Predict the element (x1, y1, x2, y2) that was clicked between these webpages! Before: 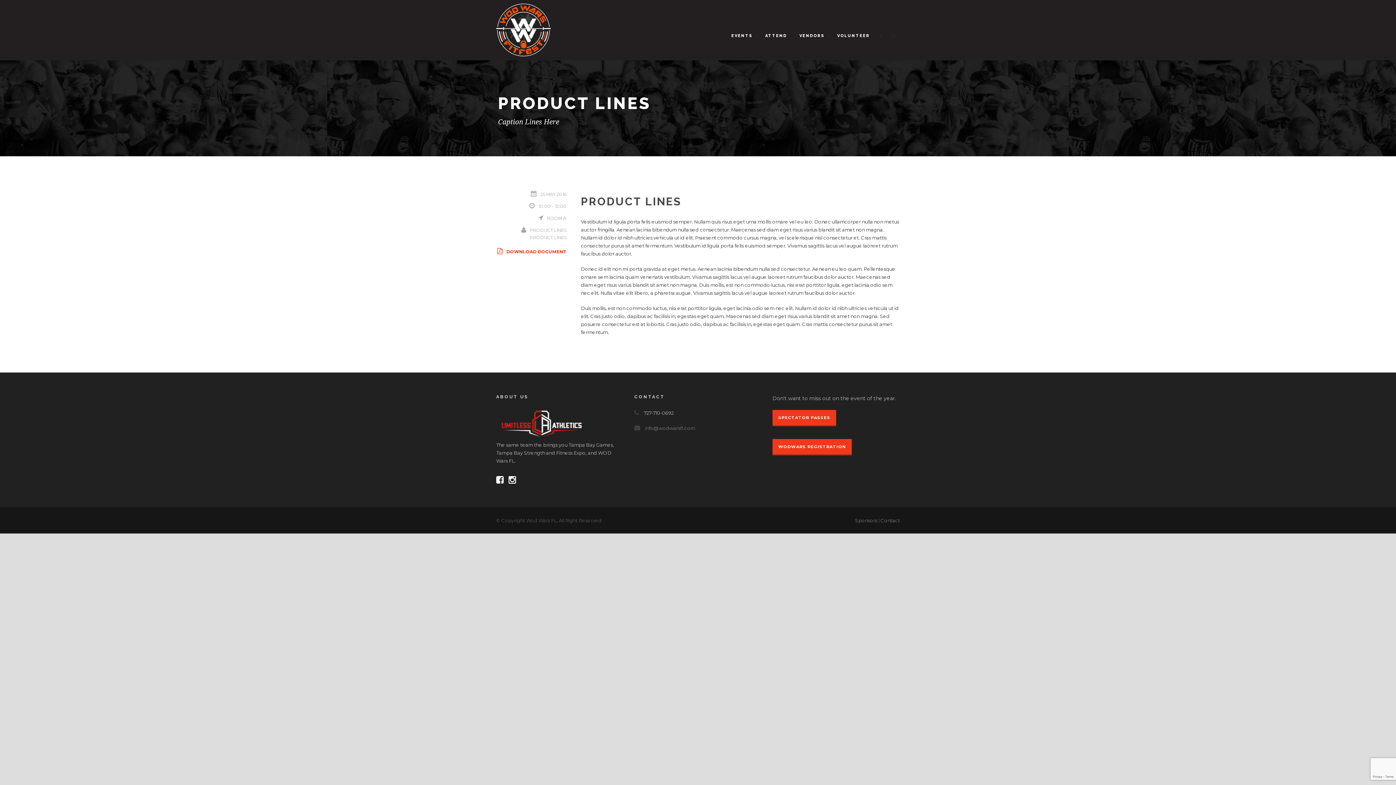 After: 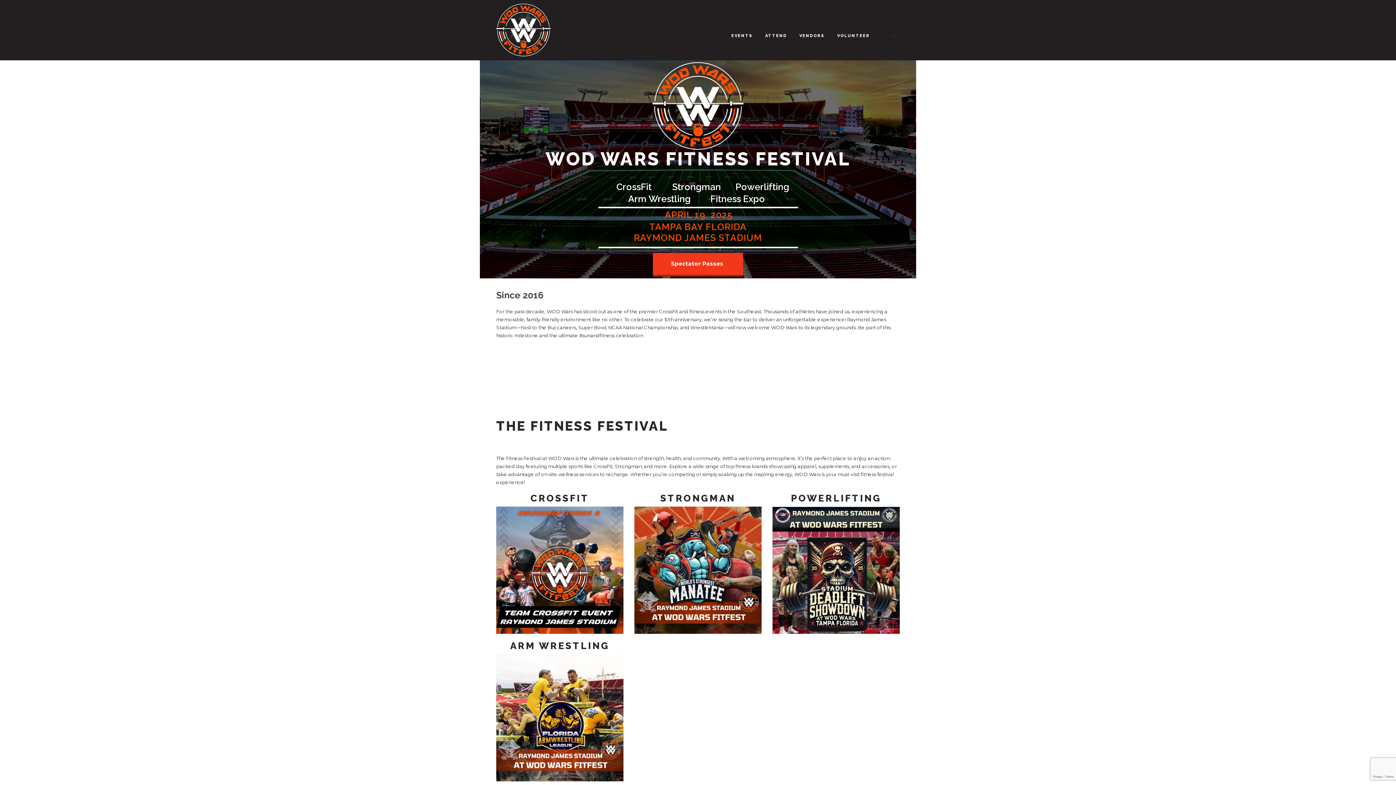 Action: bbox: (496, 26, 550, 32)